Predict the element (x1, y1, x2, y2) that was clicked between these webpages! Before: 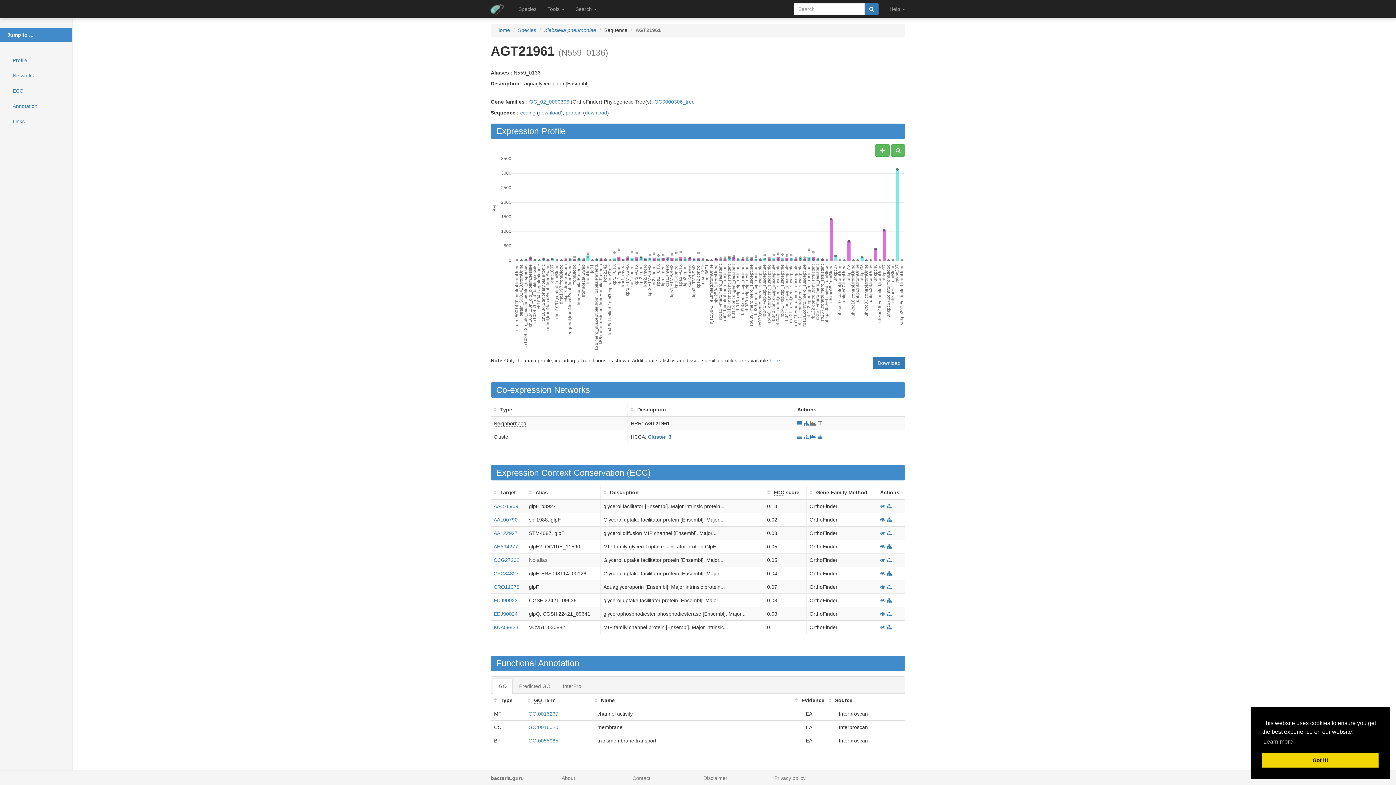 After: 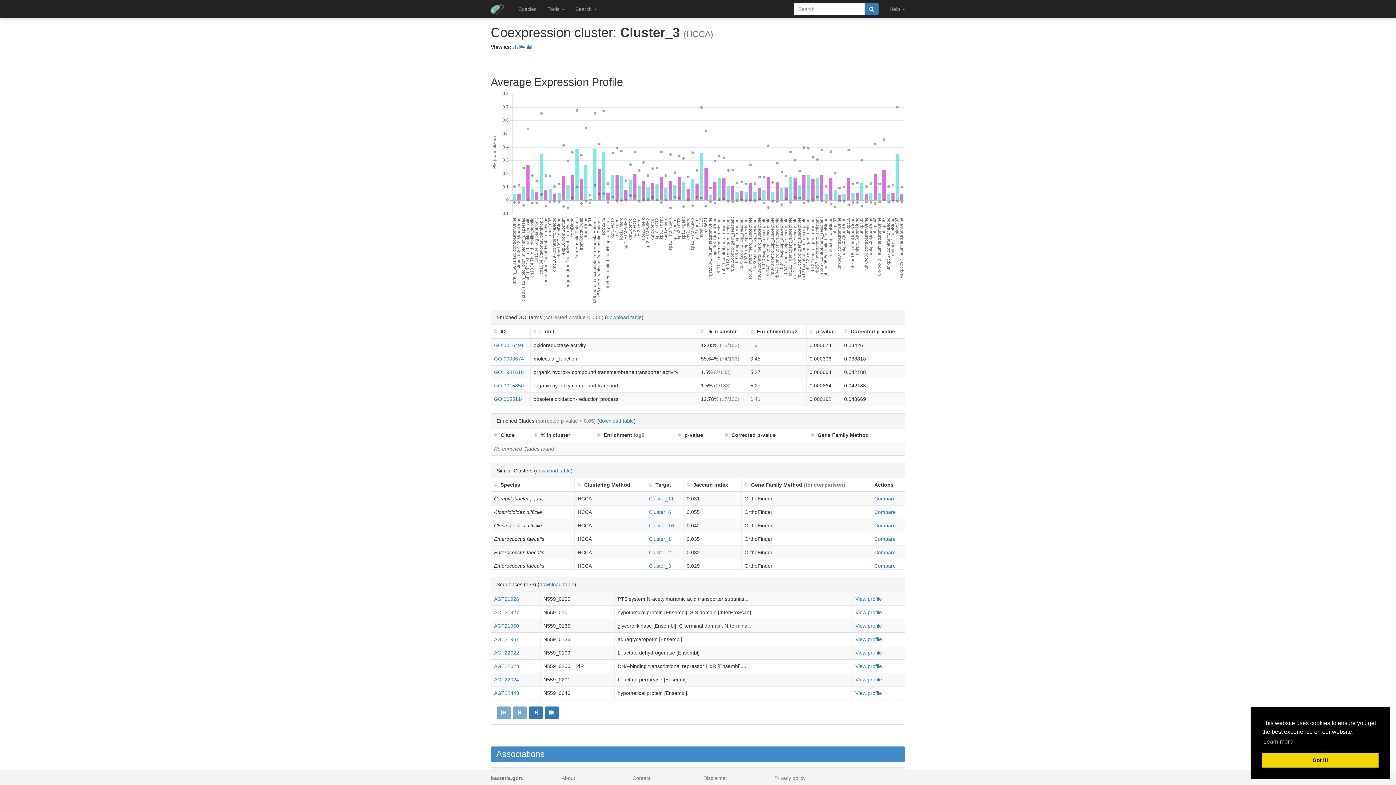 Action: bbox: (648, 434, 671, 440) label: Cluster_3